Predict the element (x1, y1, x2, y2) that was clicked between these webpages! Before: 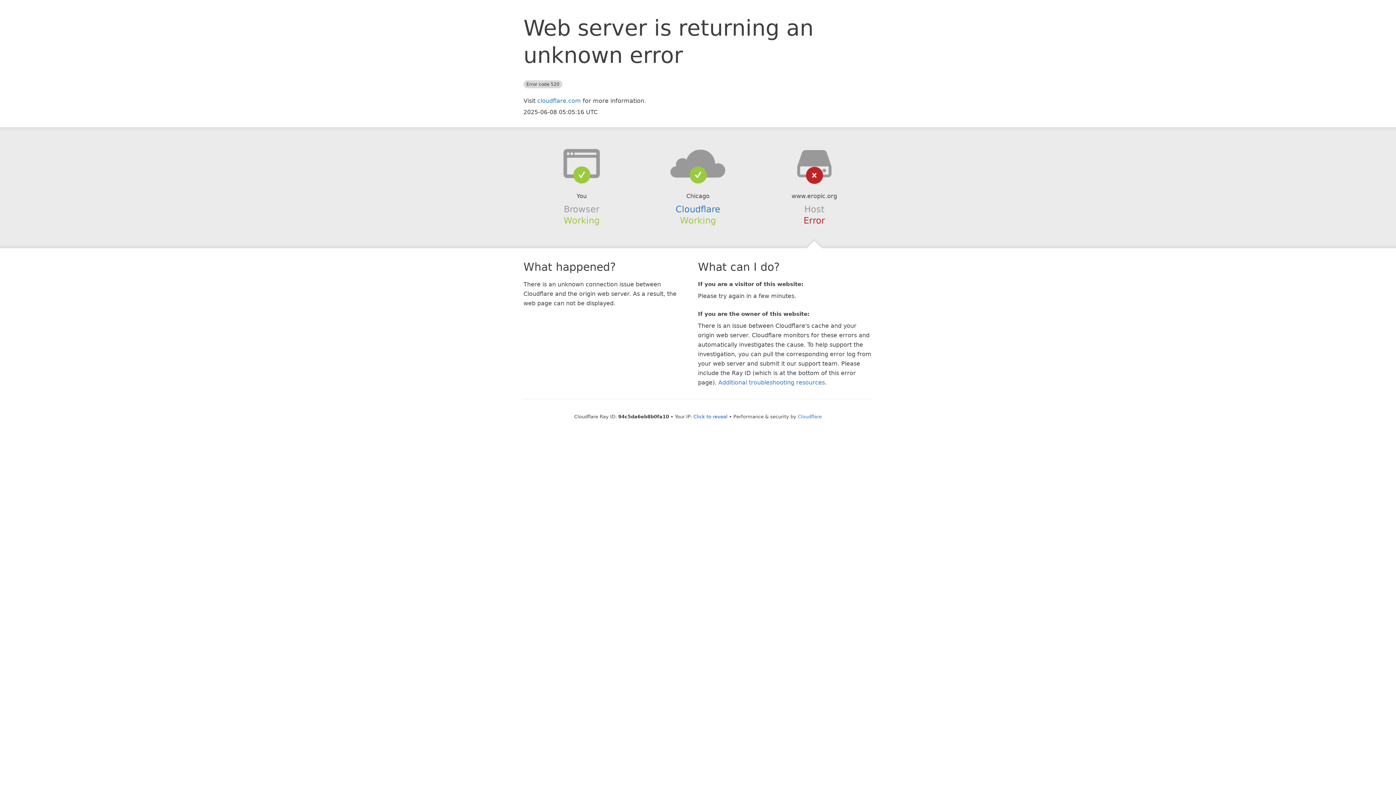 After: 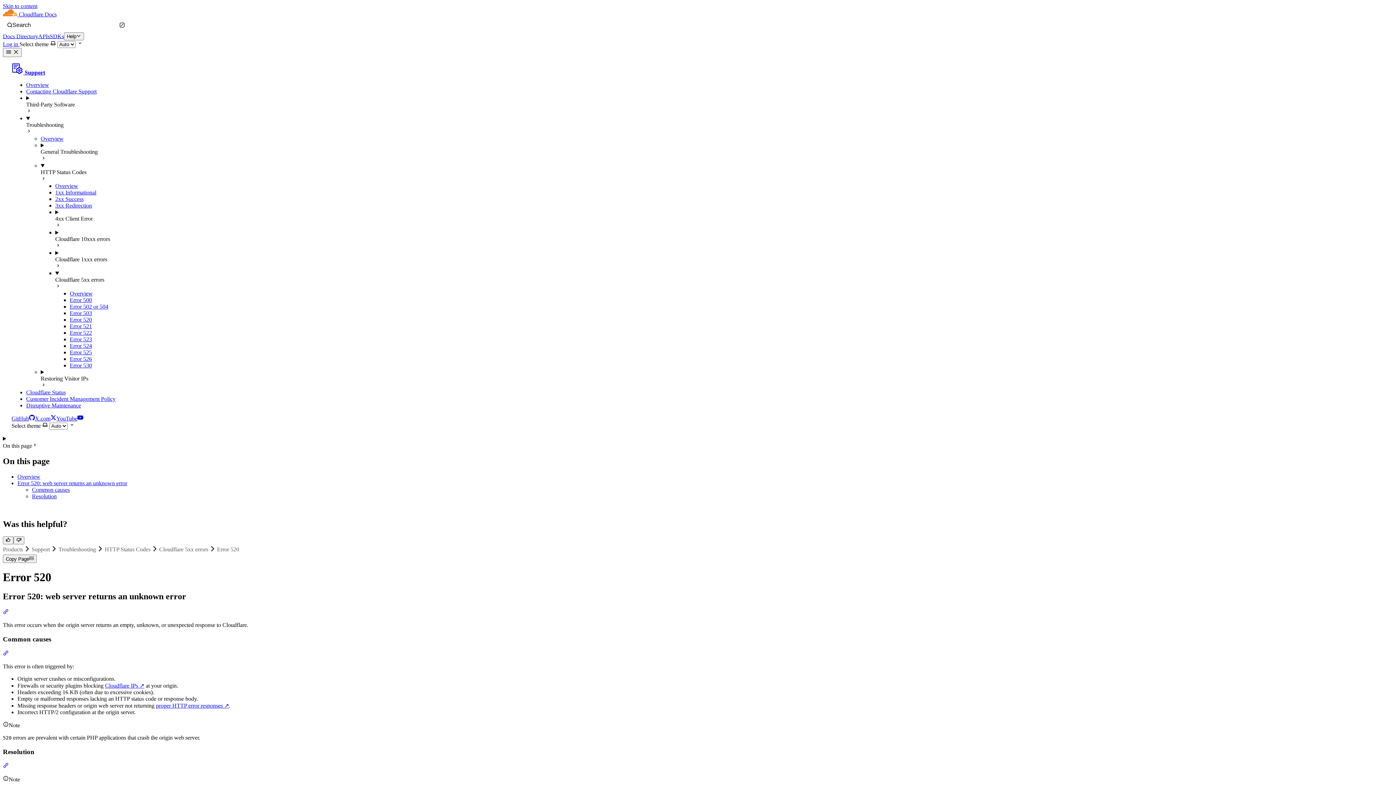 Action: label: Additional troubleshooting resources bbox: (718, 379, 825, 386)